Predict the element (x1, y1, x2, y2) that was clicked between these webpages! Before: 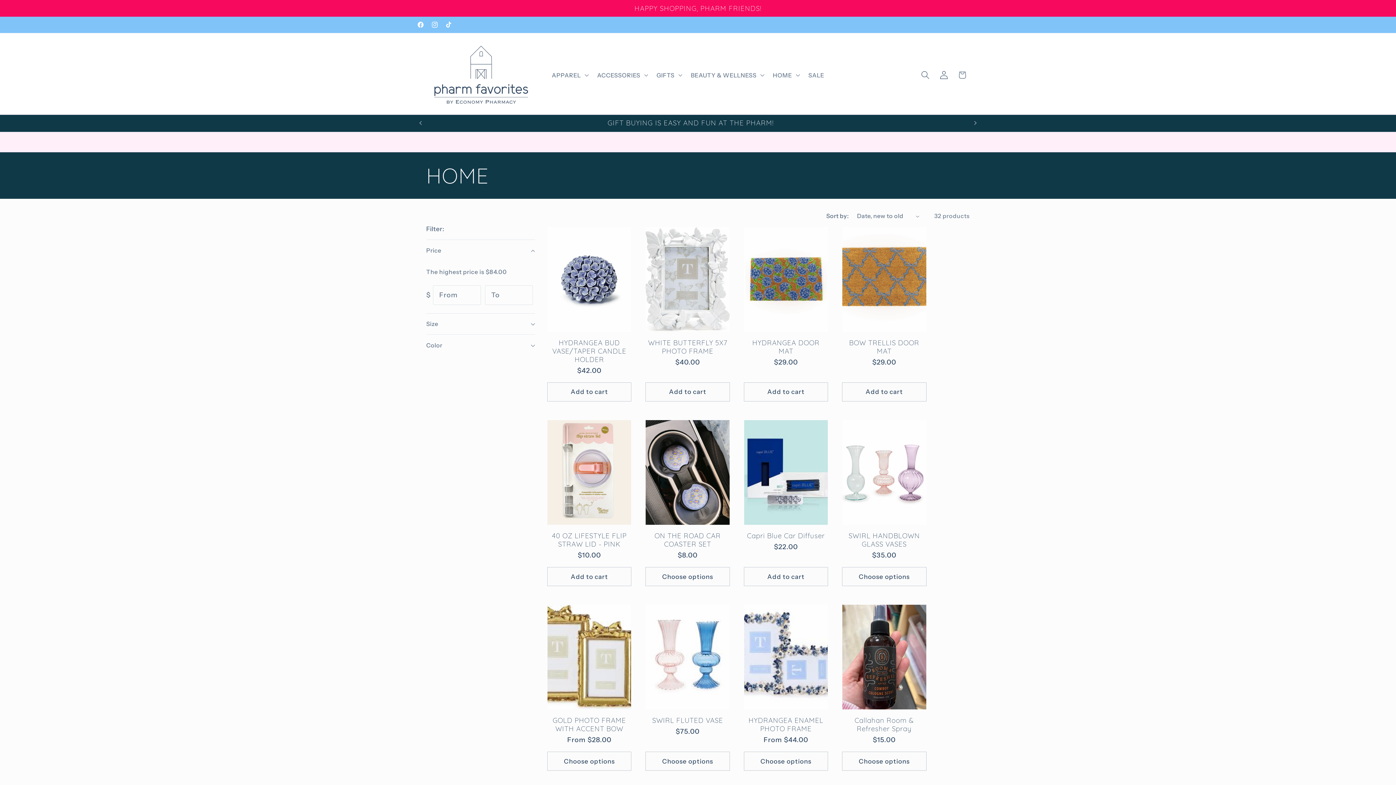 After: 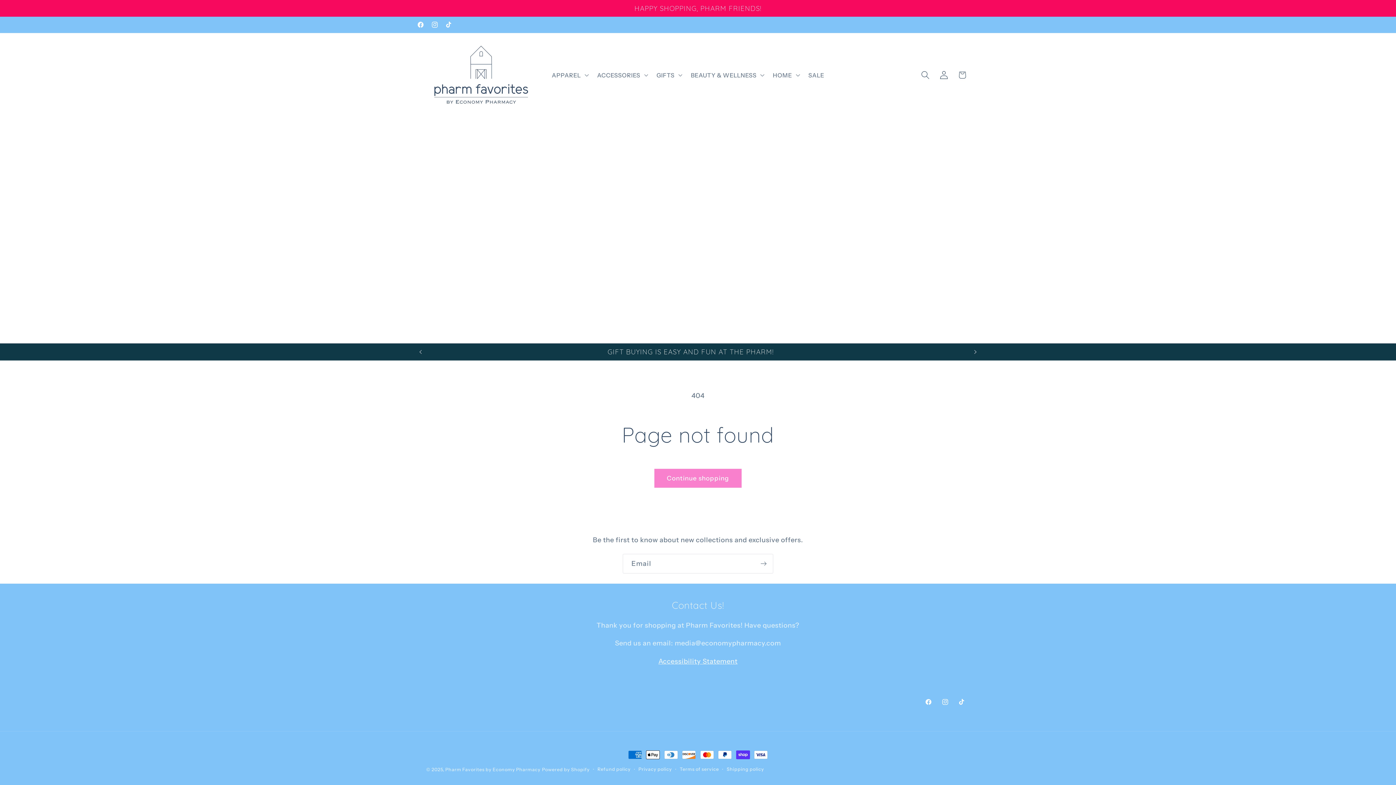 Action: label: Facebook bbox: (413, 16, 427, 32)